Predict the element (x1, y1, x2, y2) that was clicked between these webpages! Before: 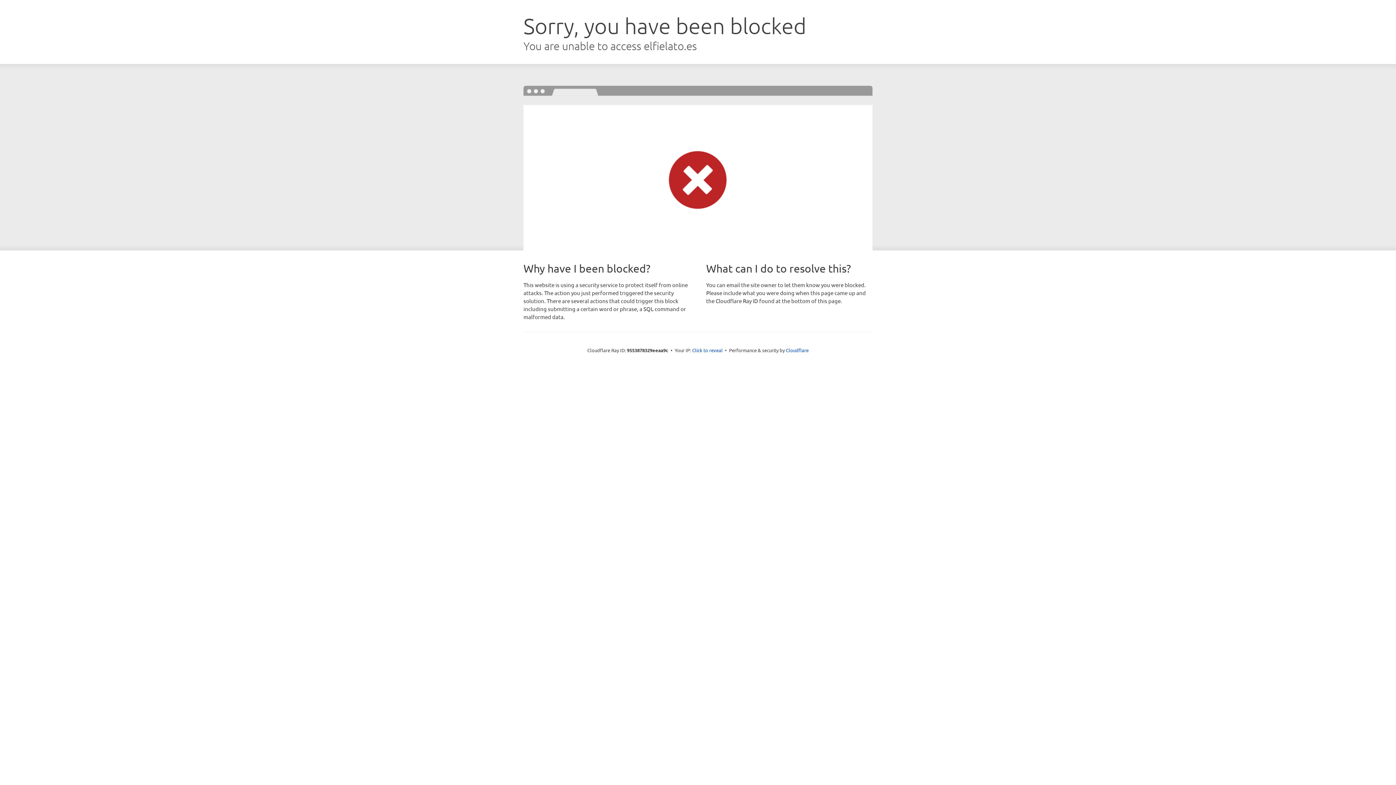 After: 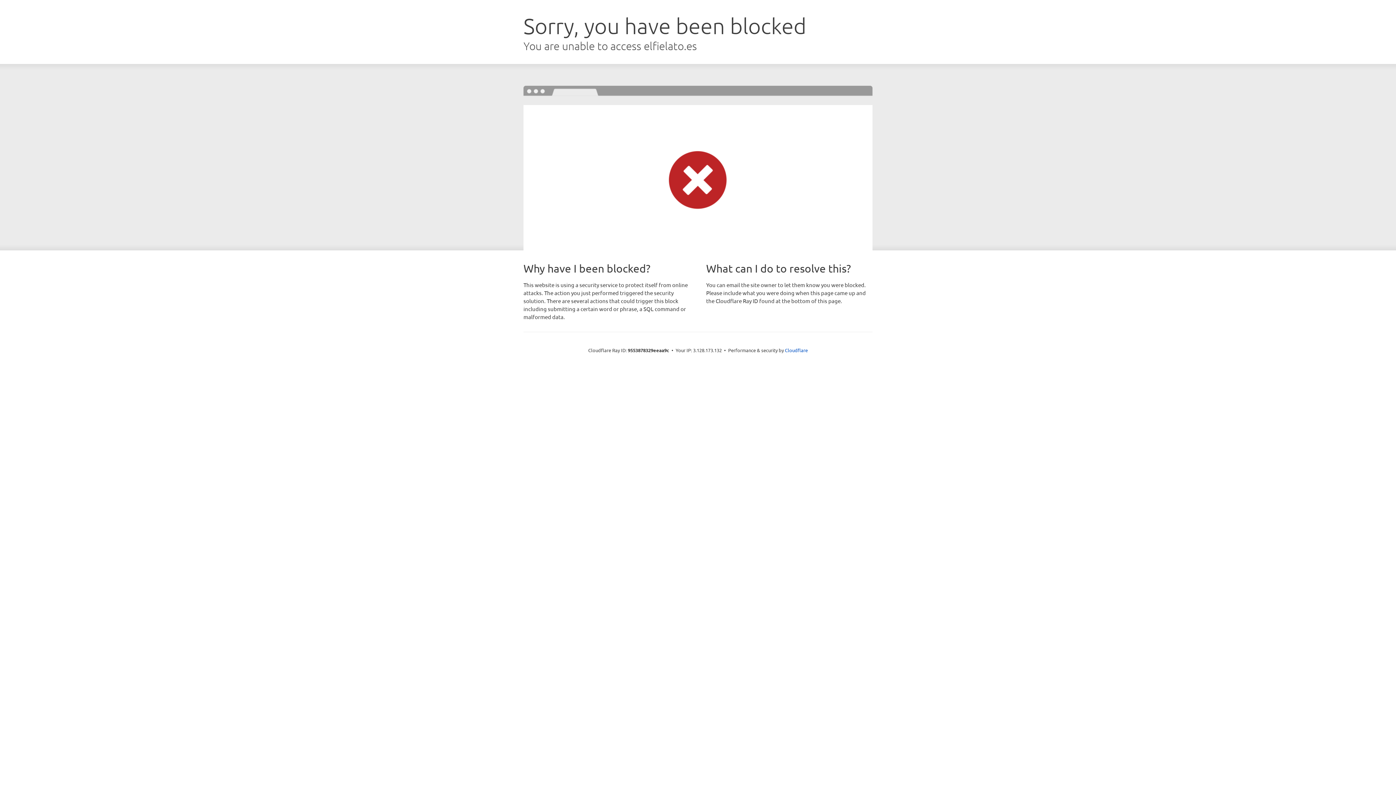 Action: bbox: (692, 346, 722, 353) label: Click to reveal